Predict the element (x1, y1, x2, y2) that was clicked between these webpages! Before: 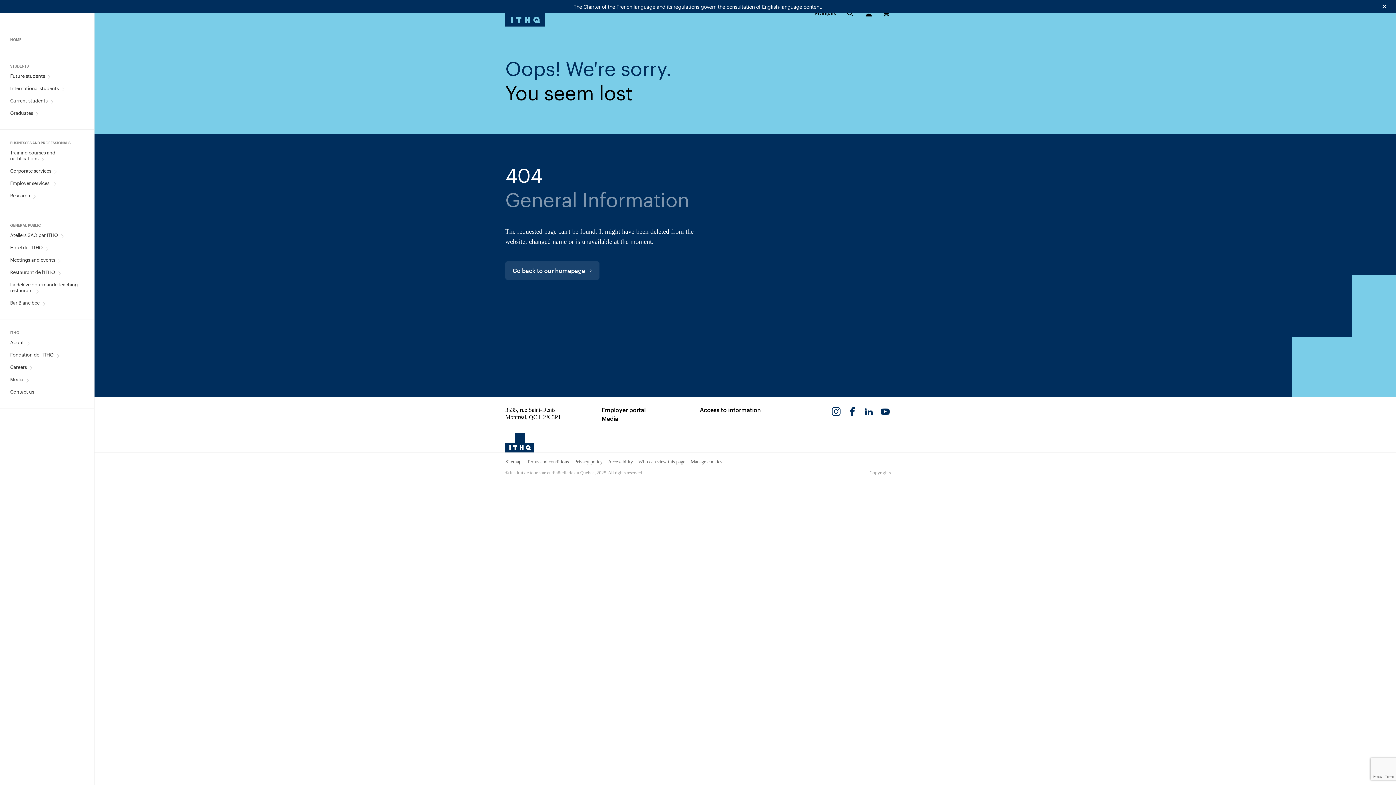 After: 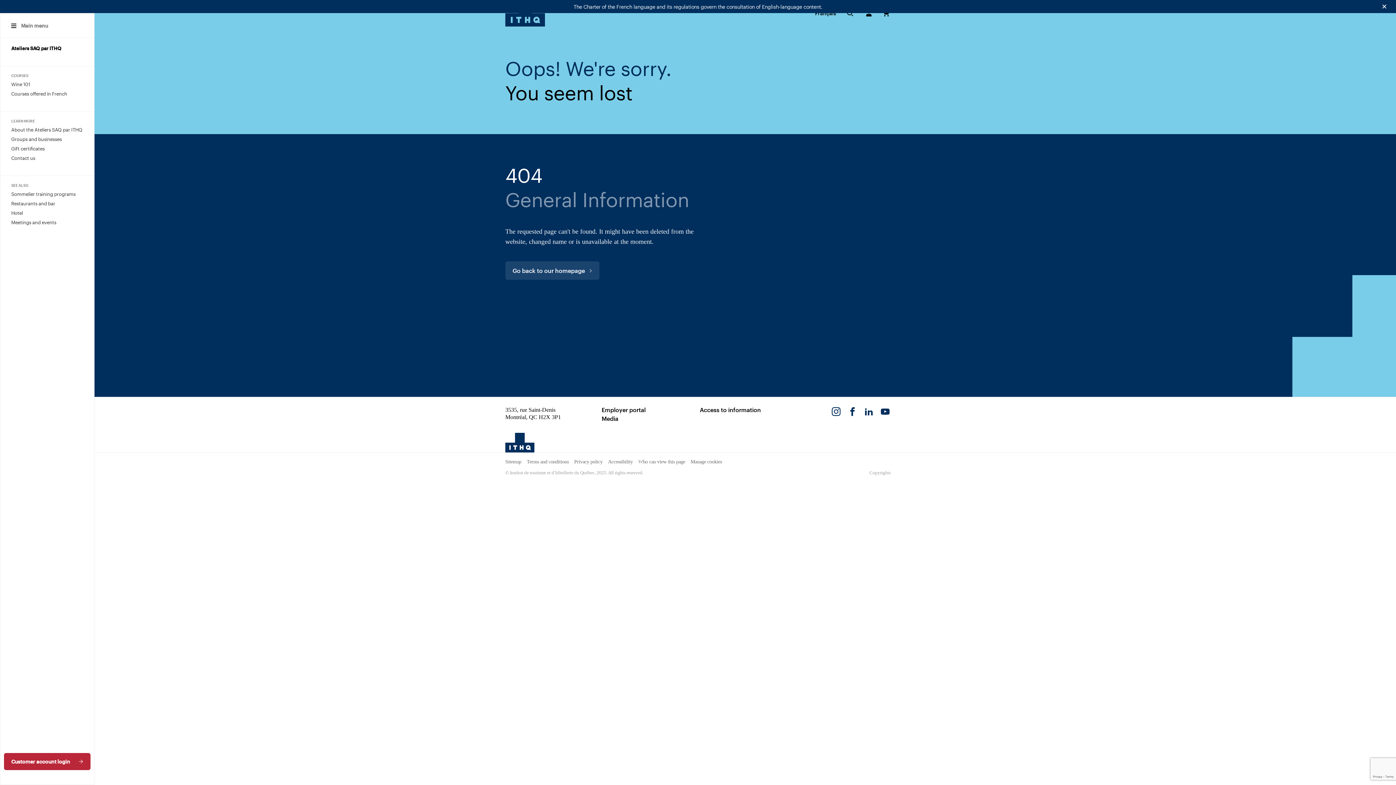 Action: bbox: (59, 234, 65, 237) label: Open Ateliers SAQ par ITHQ sub menu.